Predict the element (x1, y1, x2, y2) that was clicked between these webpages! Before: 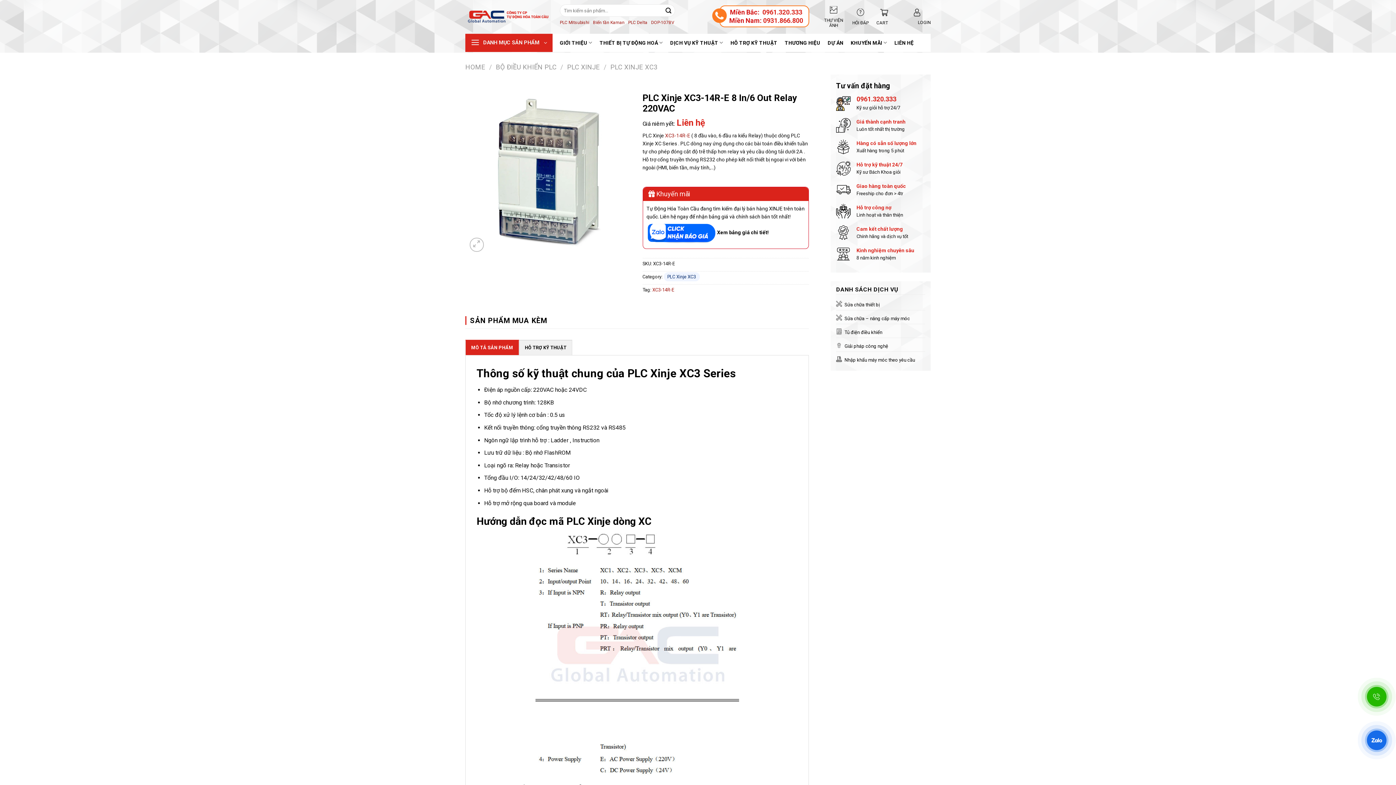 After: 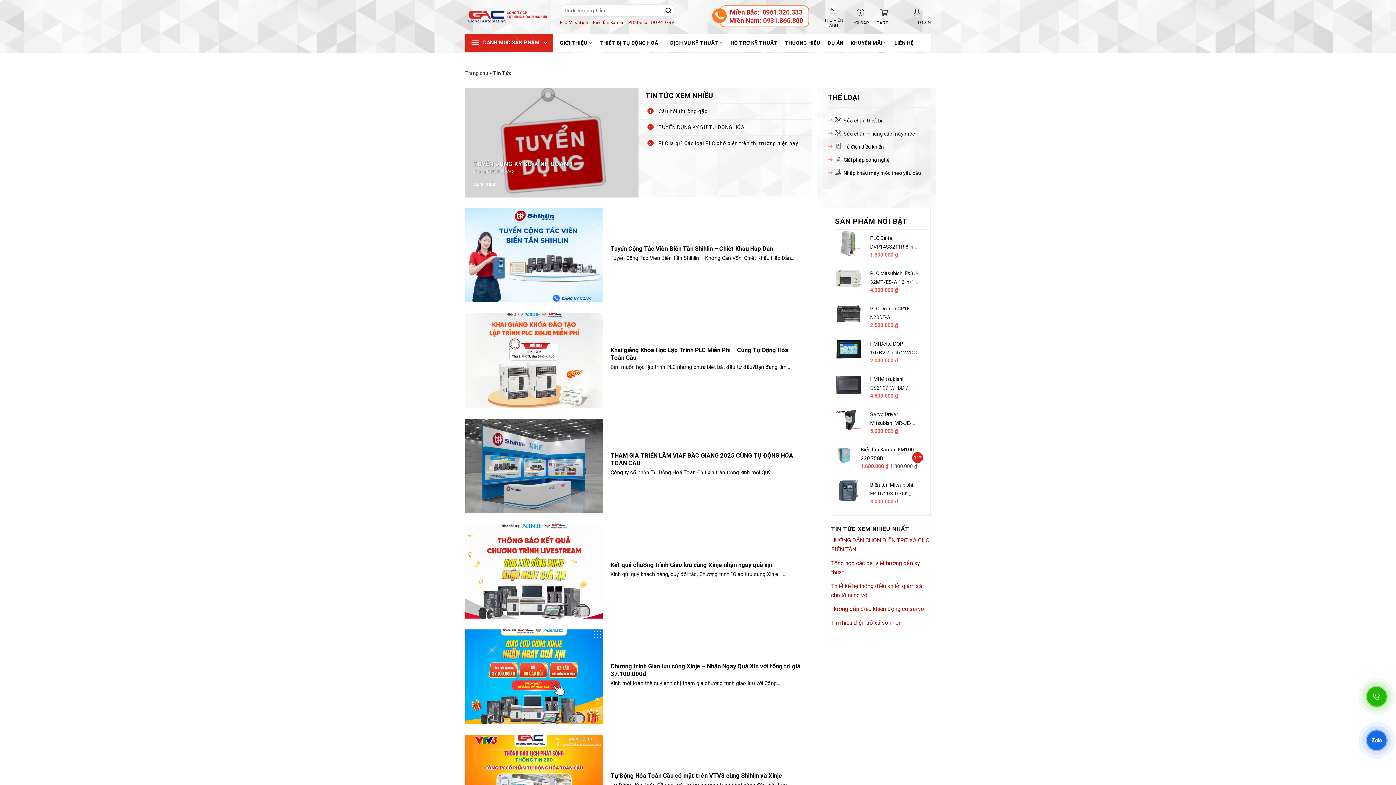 Action: bbox: (850, 35, 887, 49) label: KHUYẾN MÃI